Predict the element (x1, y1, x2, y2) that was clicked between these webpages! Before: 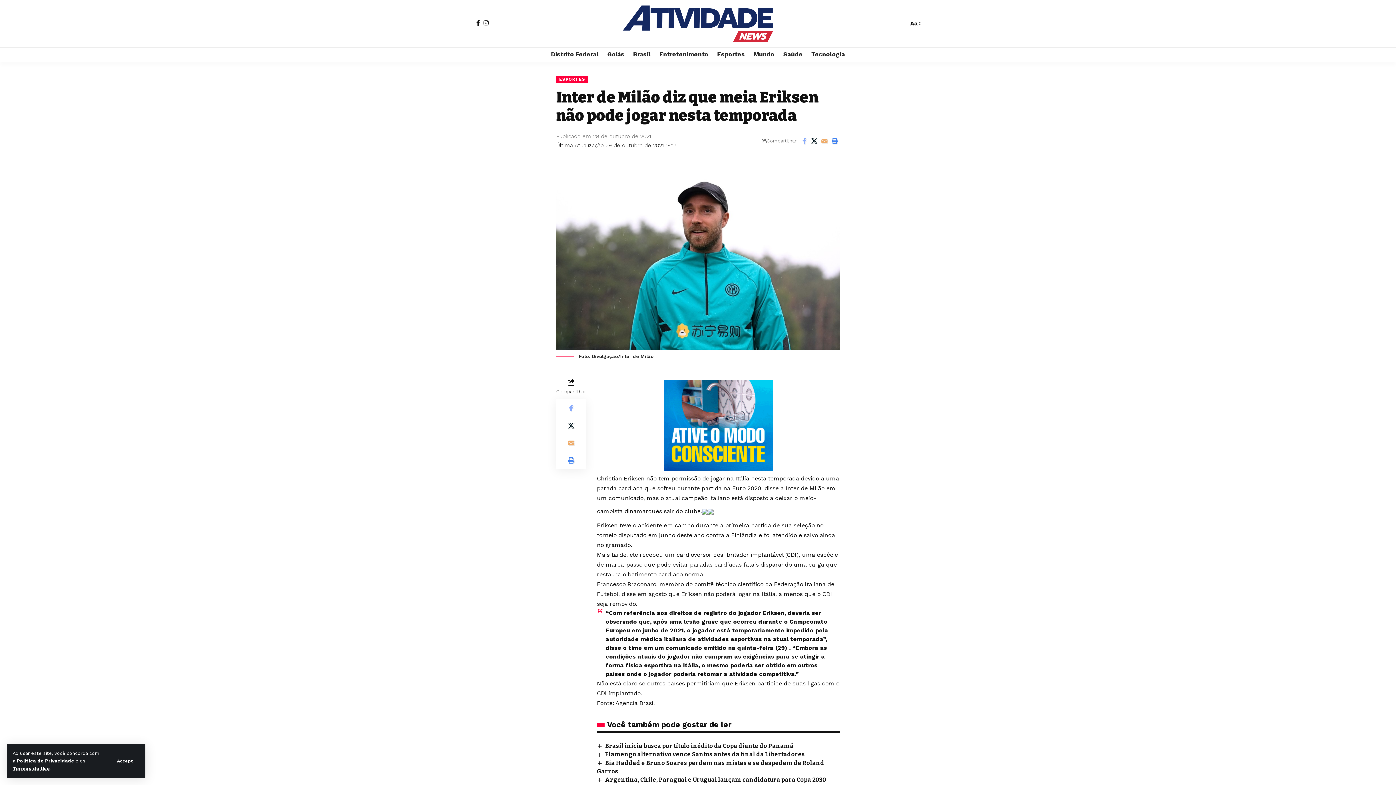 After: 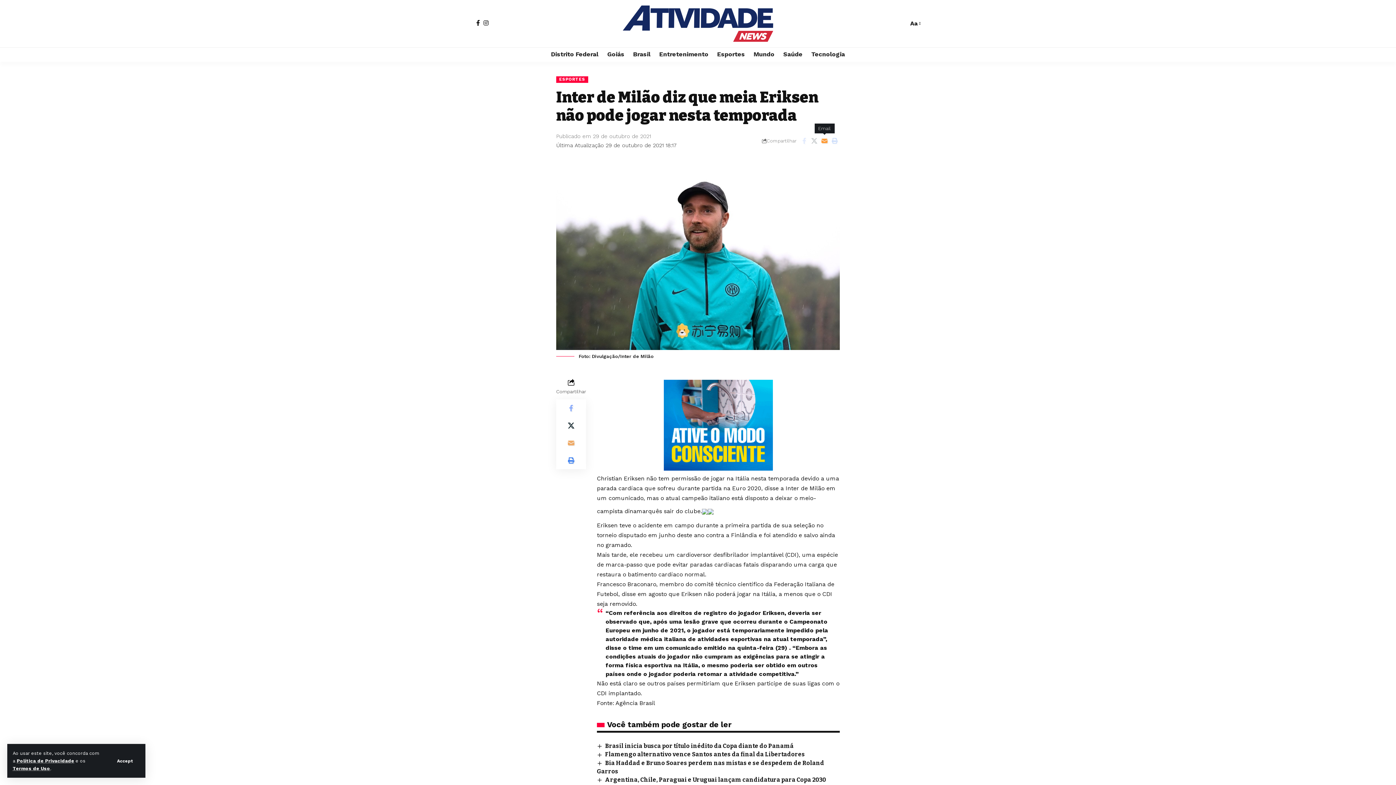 Action: label: Email bbox: (819, 135, 829, 146)